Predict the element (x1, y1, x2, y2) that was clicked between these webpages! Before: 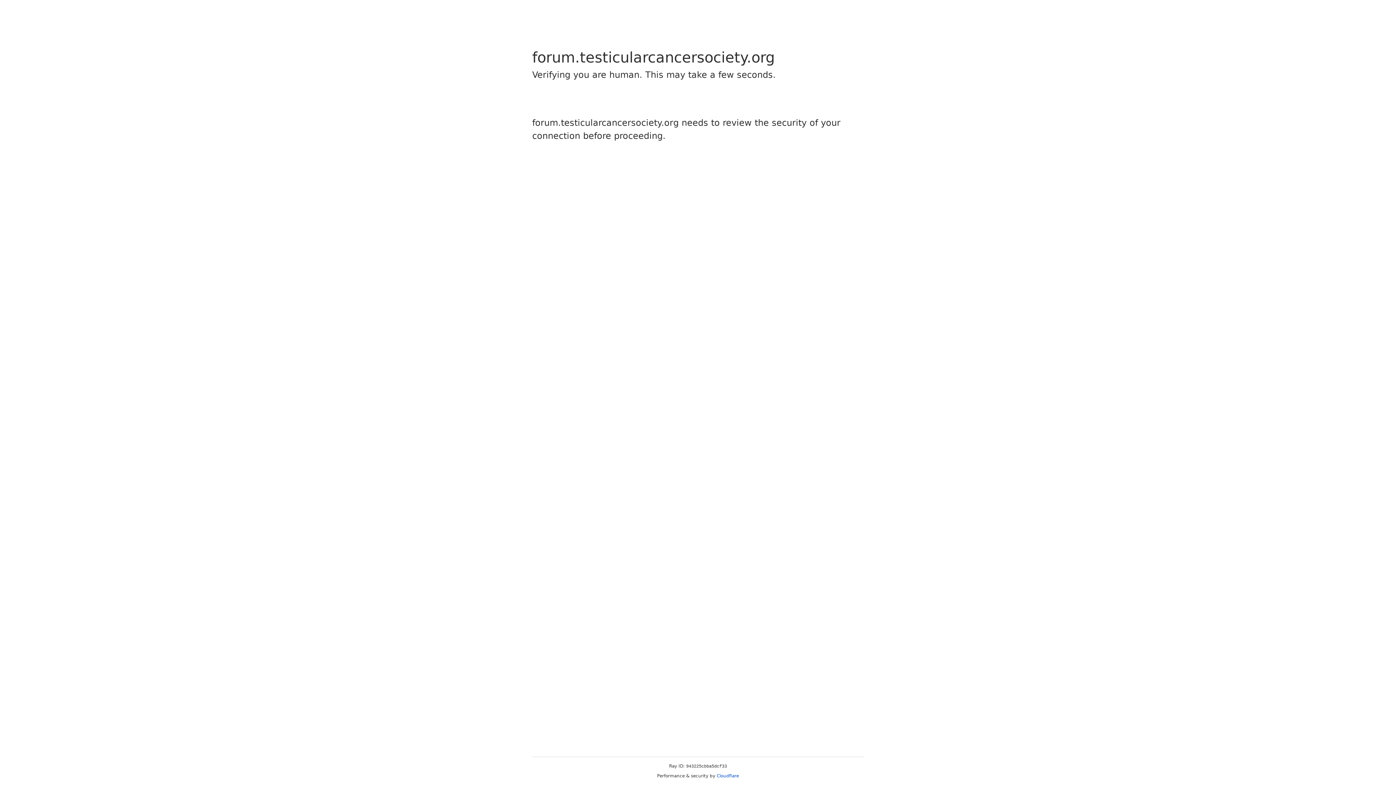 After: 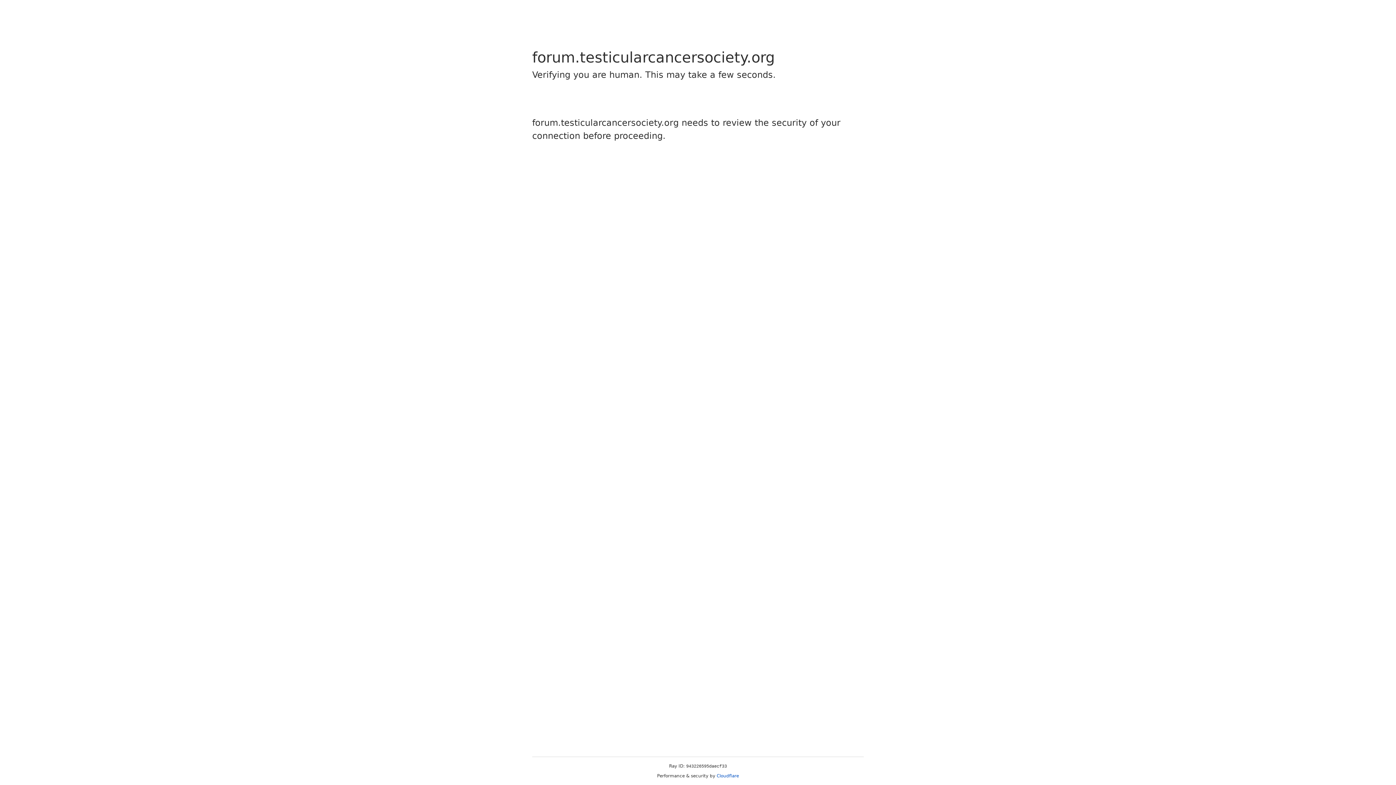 Action: bbox: (716, 773, 739, 778) label: Cloudflare